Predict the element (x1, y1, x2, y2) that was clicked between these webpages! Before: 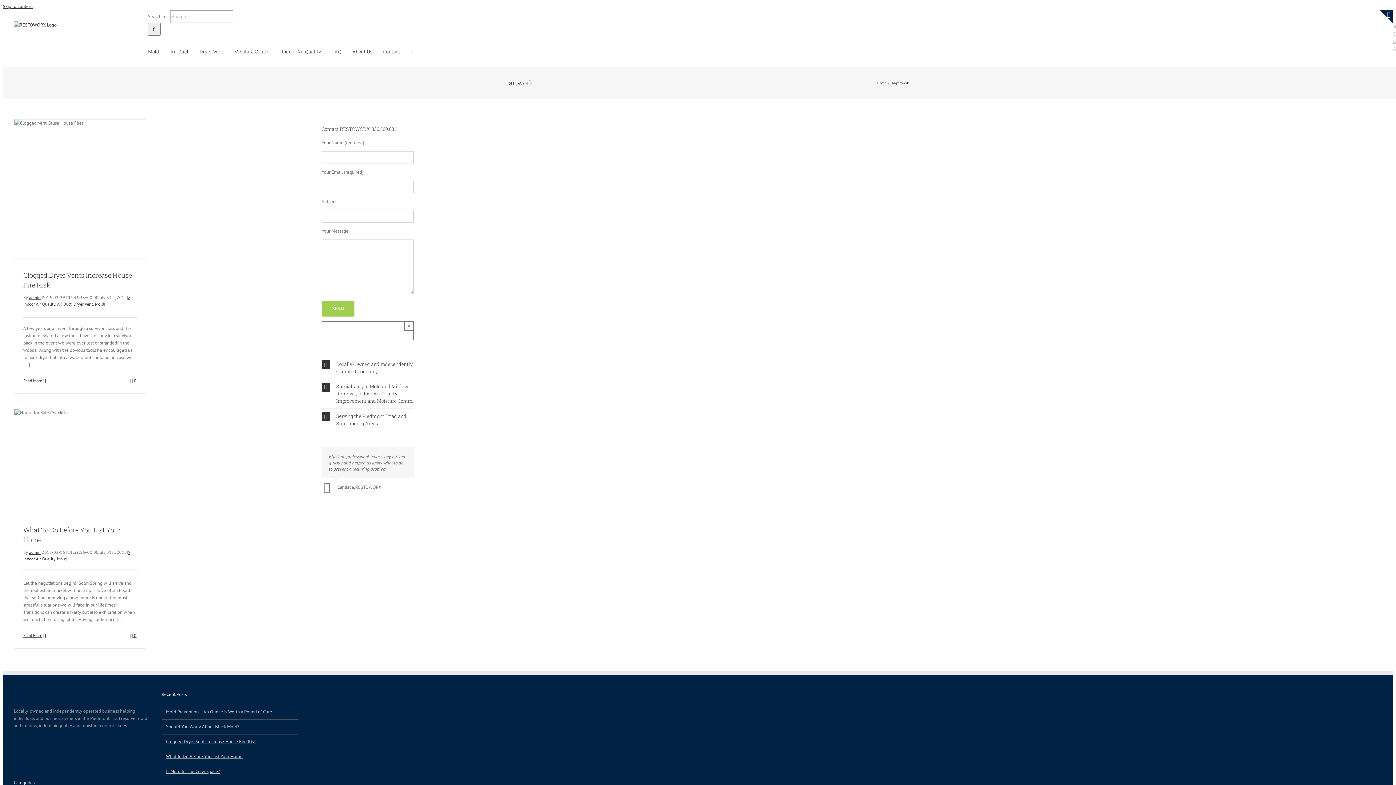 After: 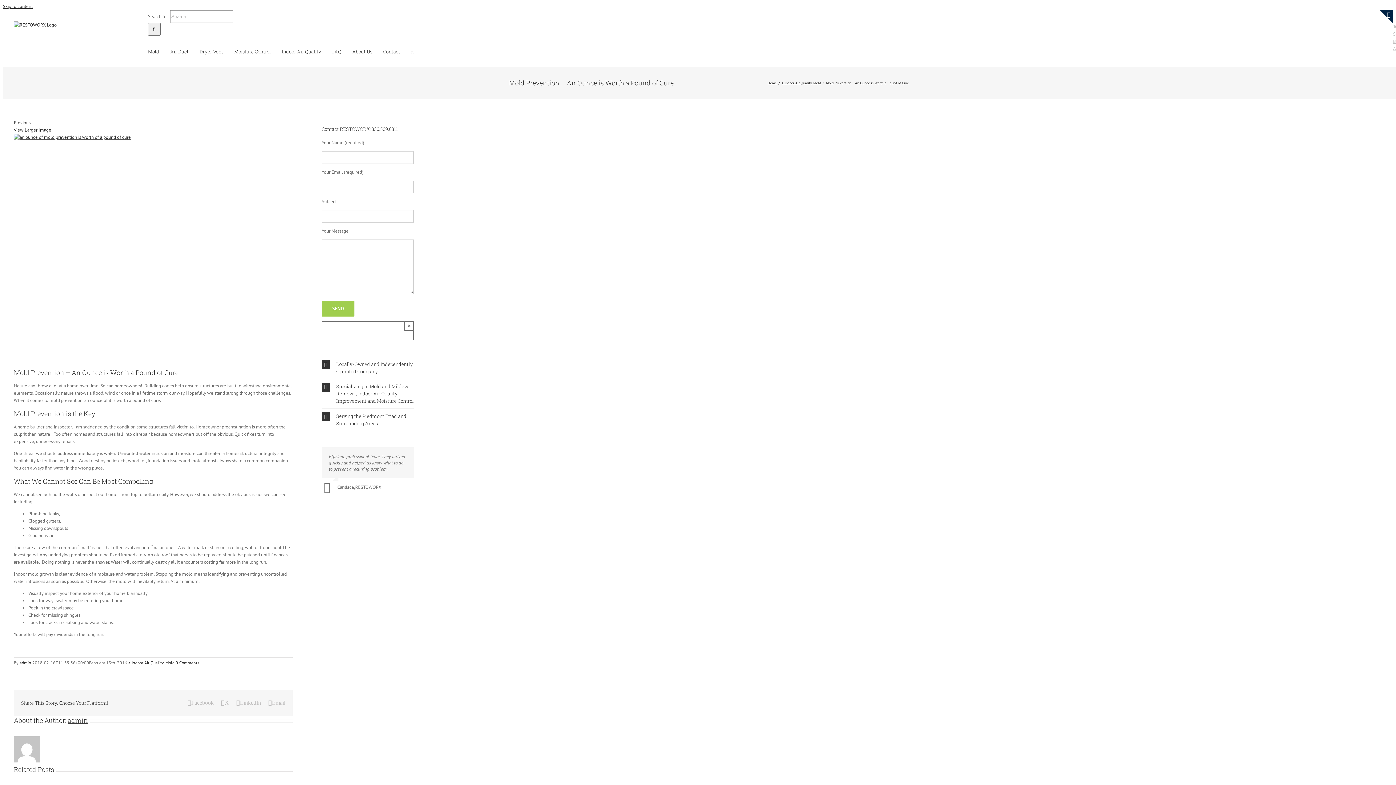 Action: label: Mold Prevention – An Ounce is Worth a Pound of Cure bbox: (166, 708, 295, 716)